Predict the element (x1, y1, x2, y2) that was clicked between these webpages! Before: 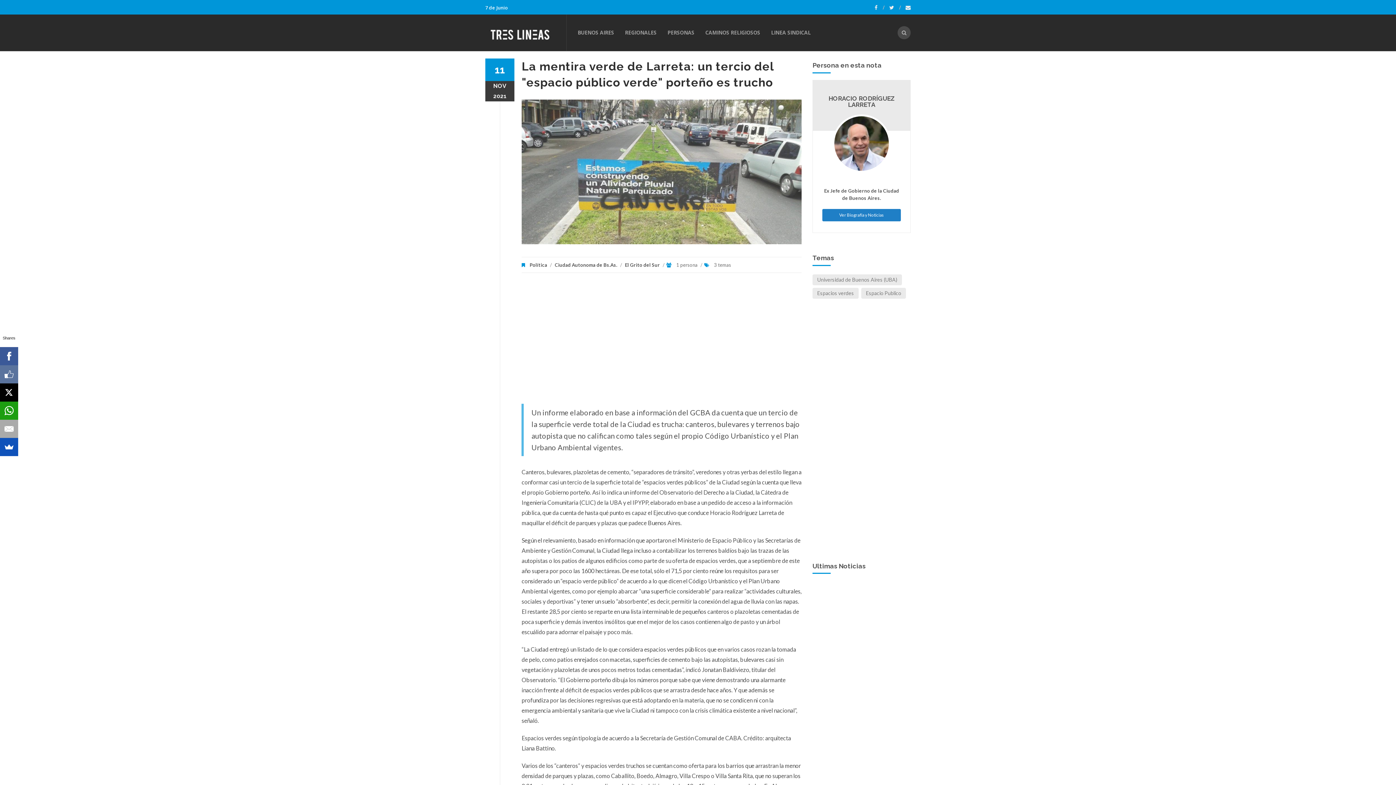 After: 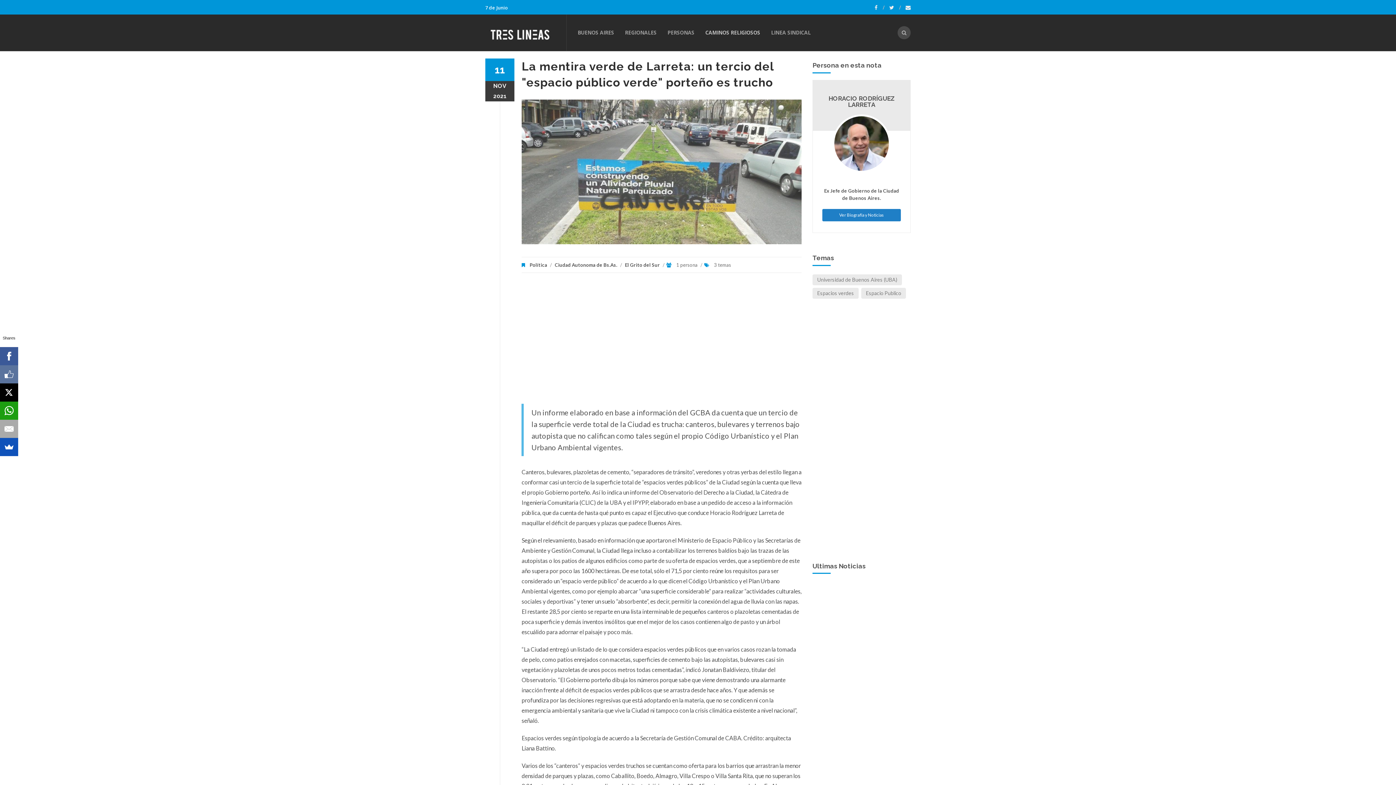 Action: label: CAMINOS RELIGIOSOS bbox: (700, 14, 765, 50)